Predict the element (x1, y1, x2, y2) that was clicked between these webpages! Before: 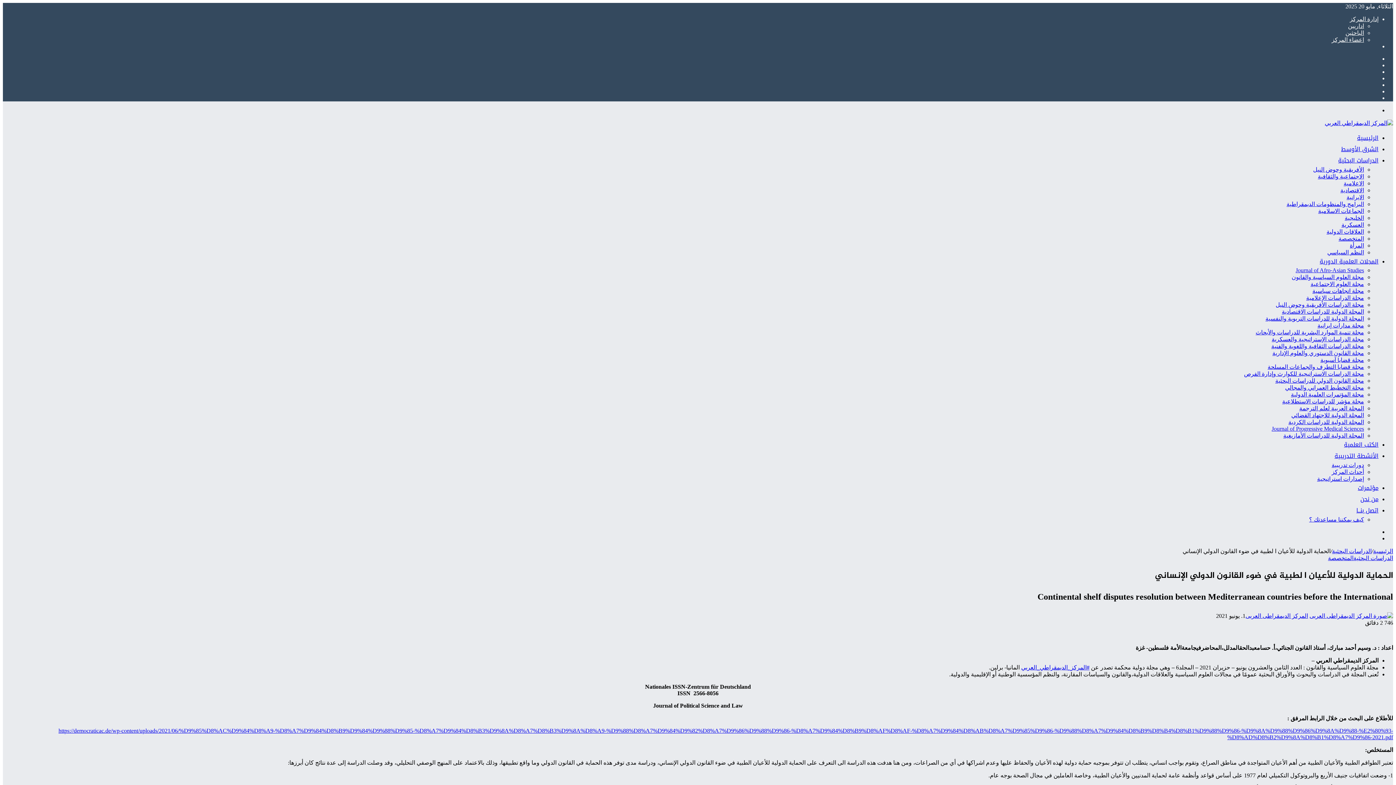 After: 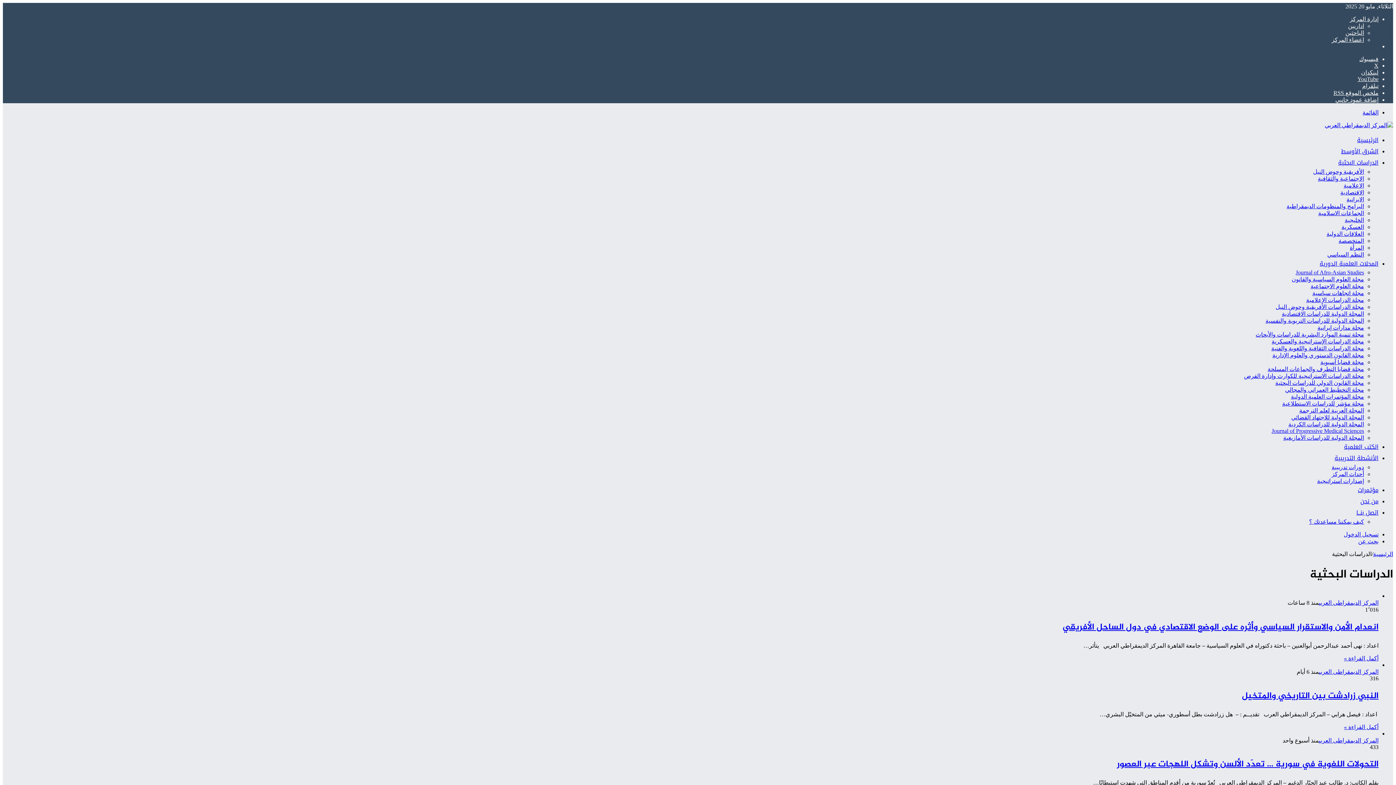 Action: label: الدراسات البحثية bbox: (1338, 154, 1378, 166)